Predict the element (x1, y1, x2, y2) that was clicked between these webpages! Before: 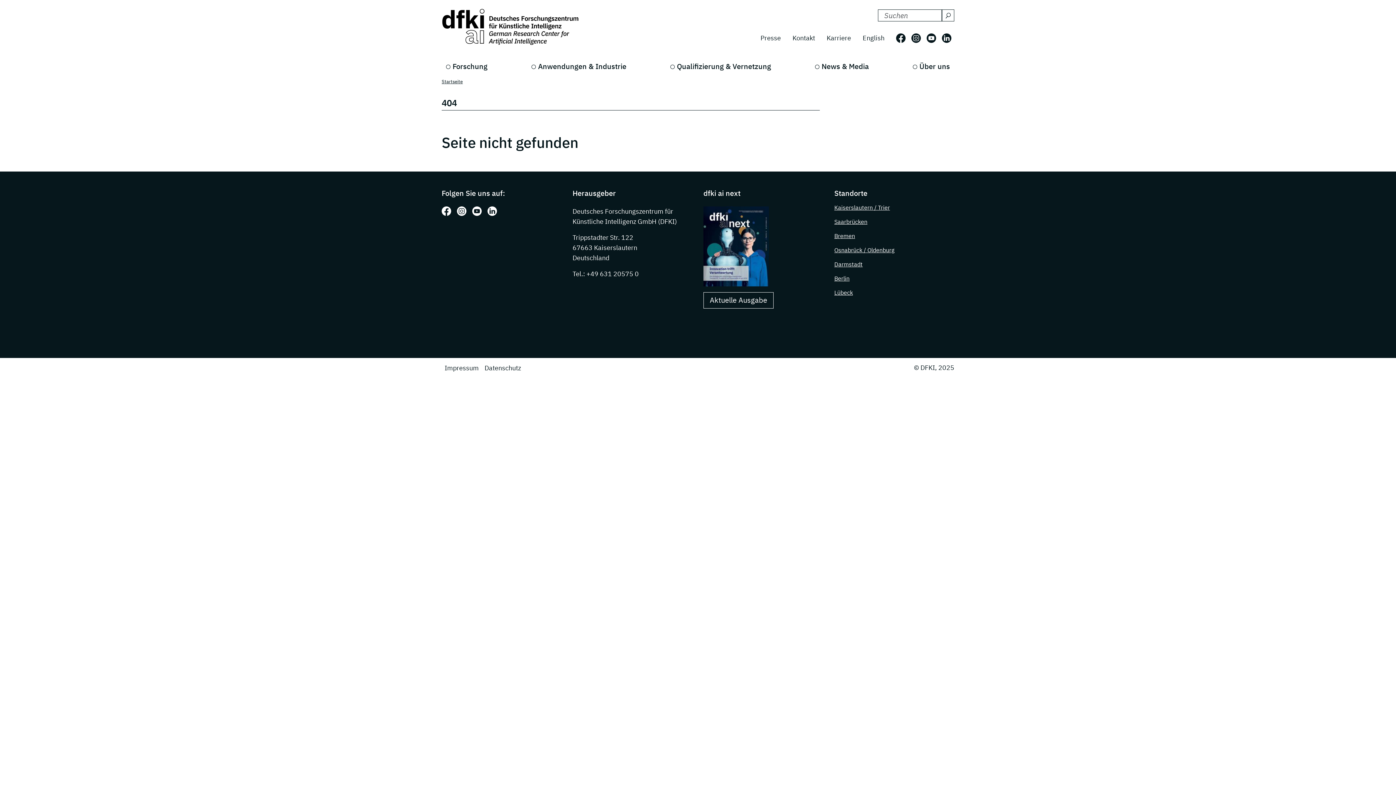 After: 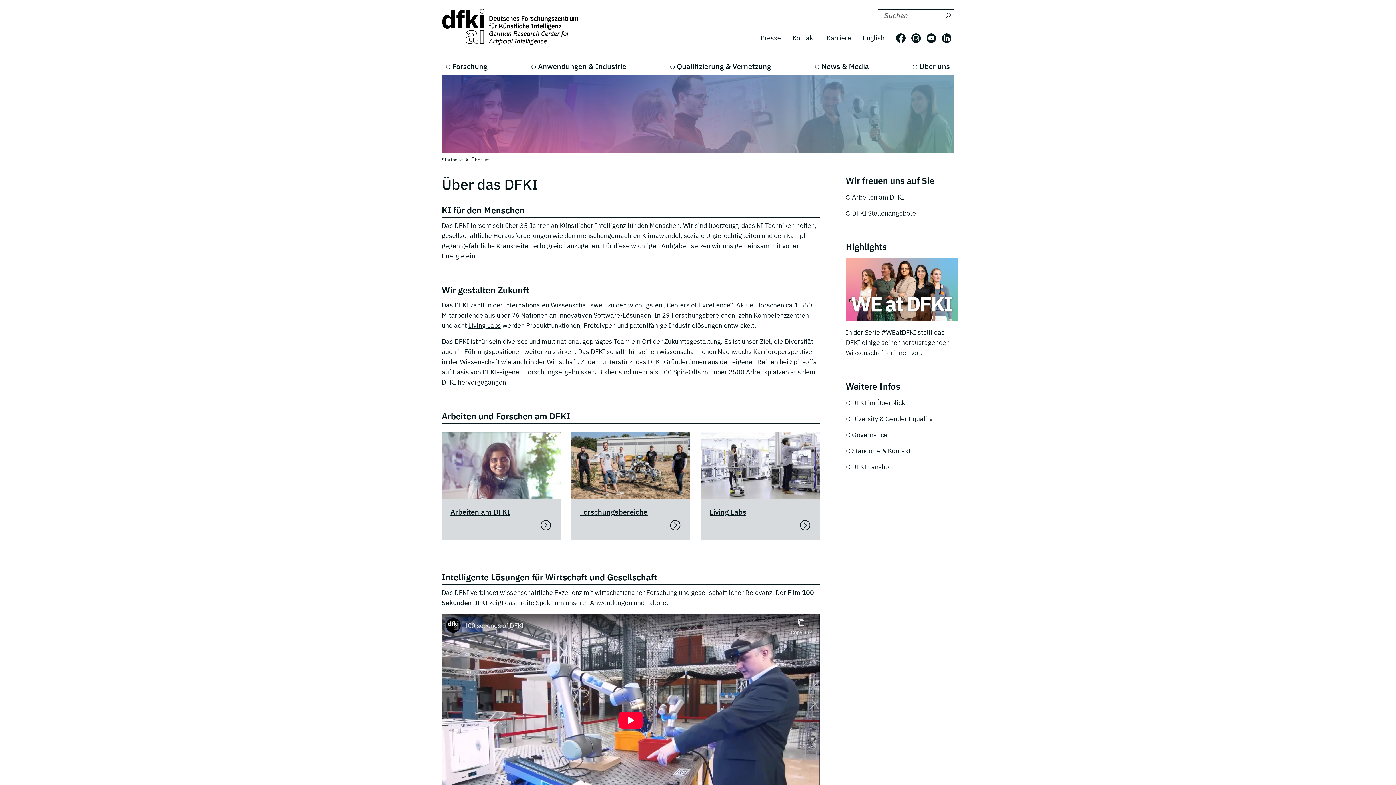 Action: label: Über uns bbox: (908, 58, 954, 74)